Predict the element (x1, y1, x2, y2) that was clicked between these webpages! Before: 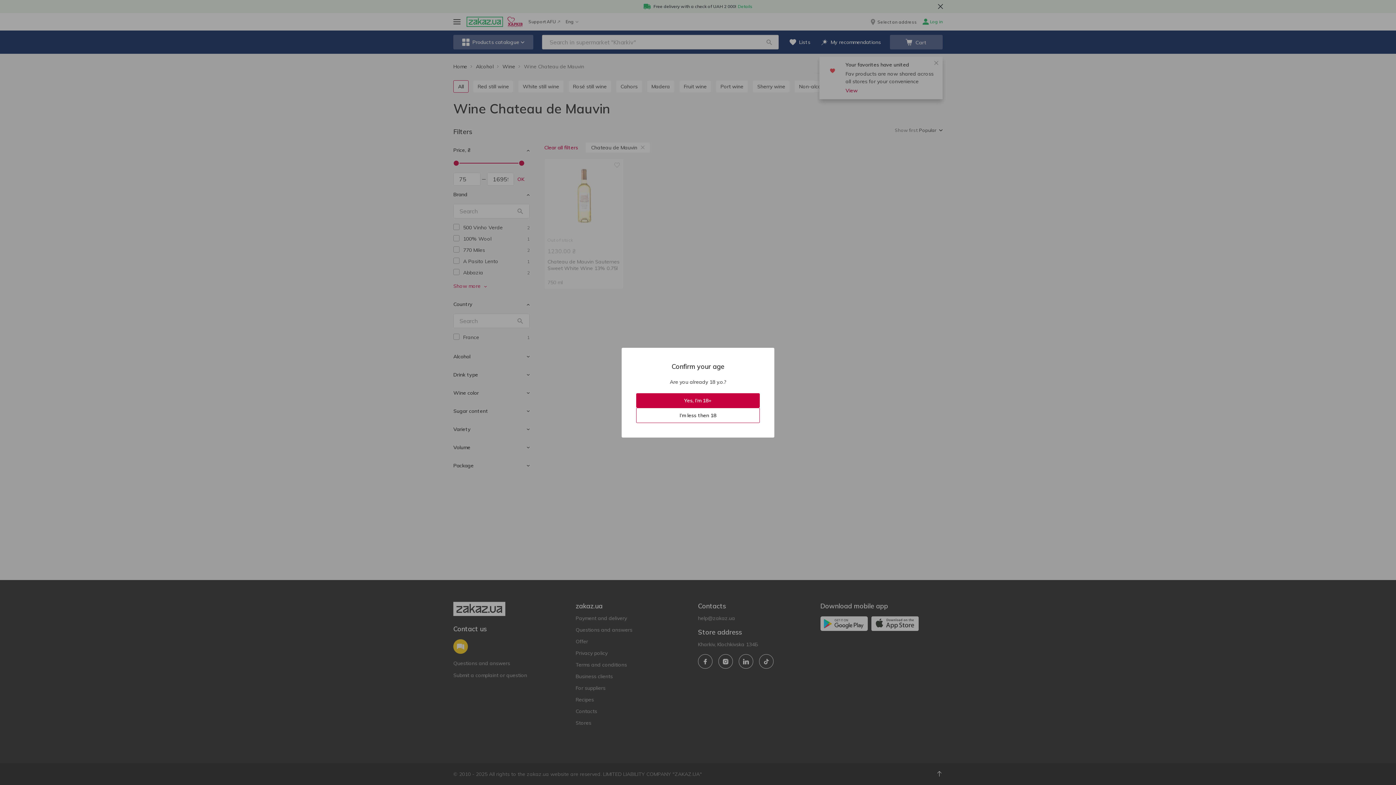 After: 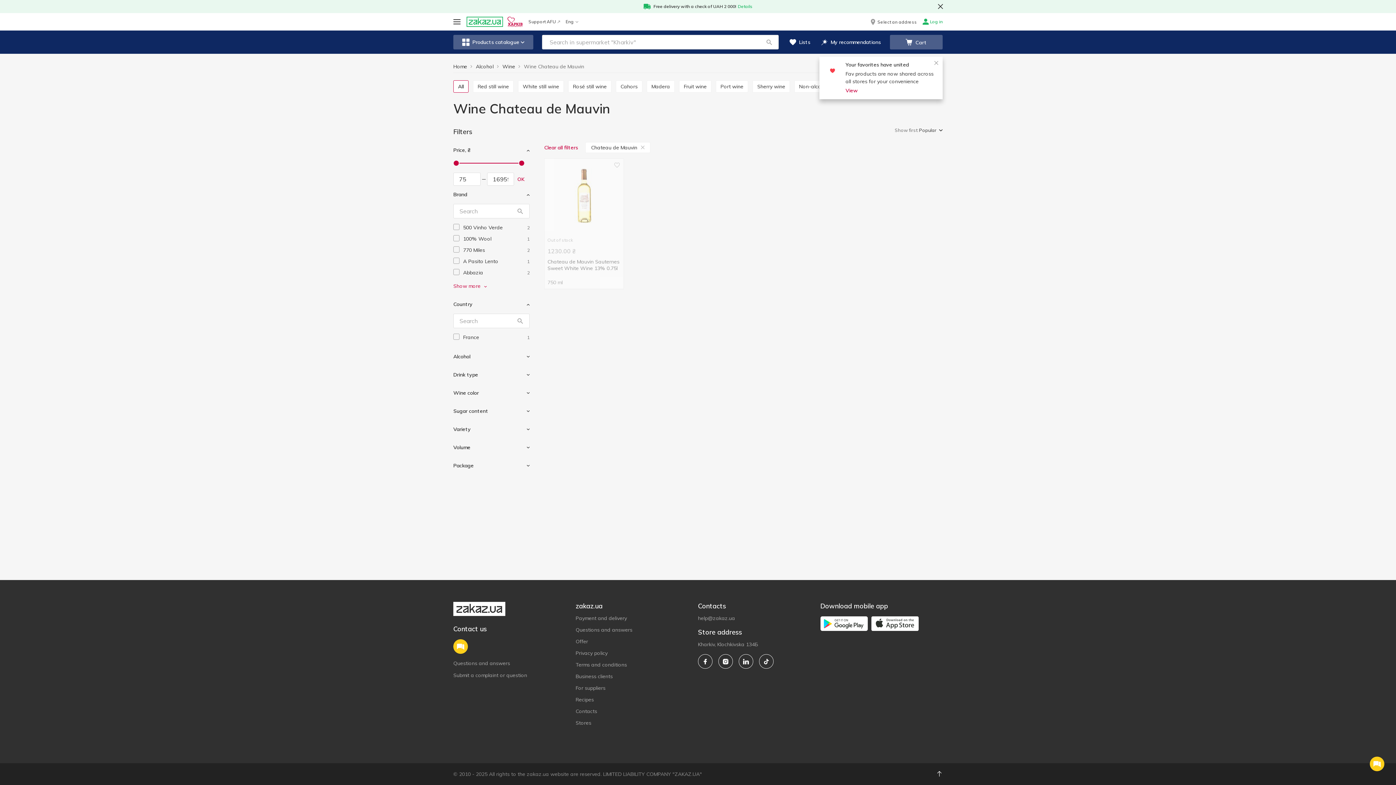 Action: bbox: (636, 393, 760, 407) label: Yes, I’m 18+